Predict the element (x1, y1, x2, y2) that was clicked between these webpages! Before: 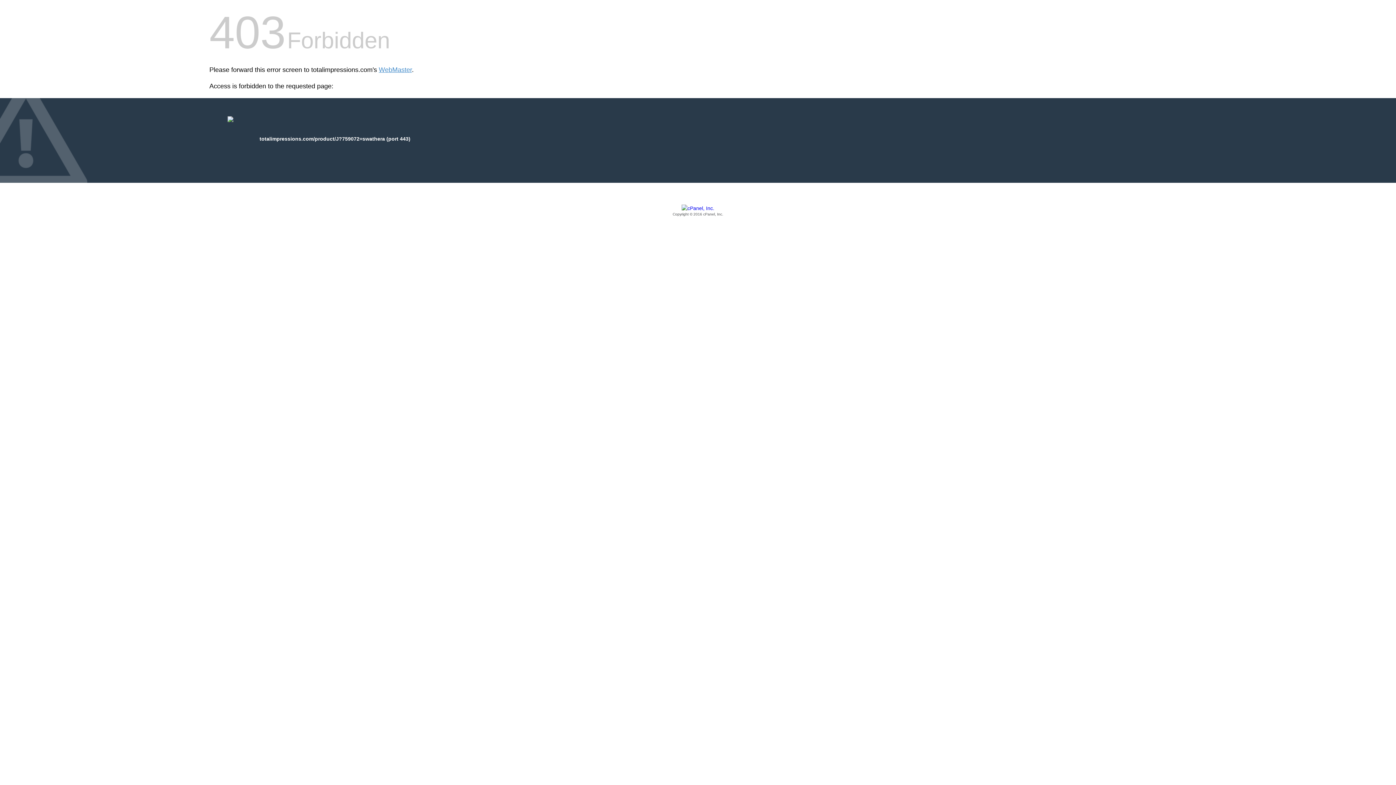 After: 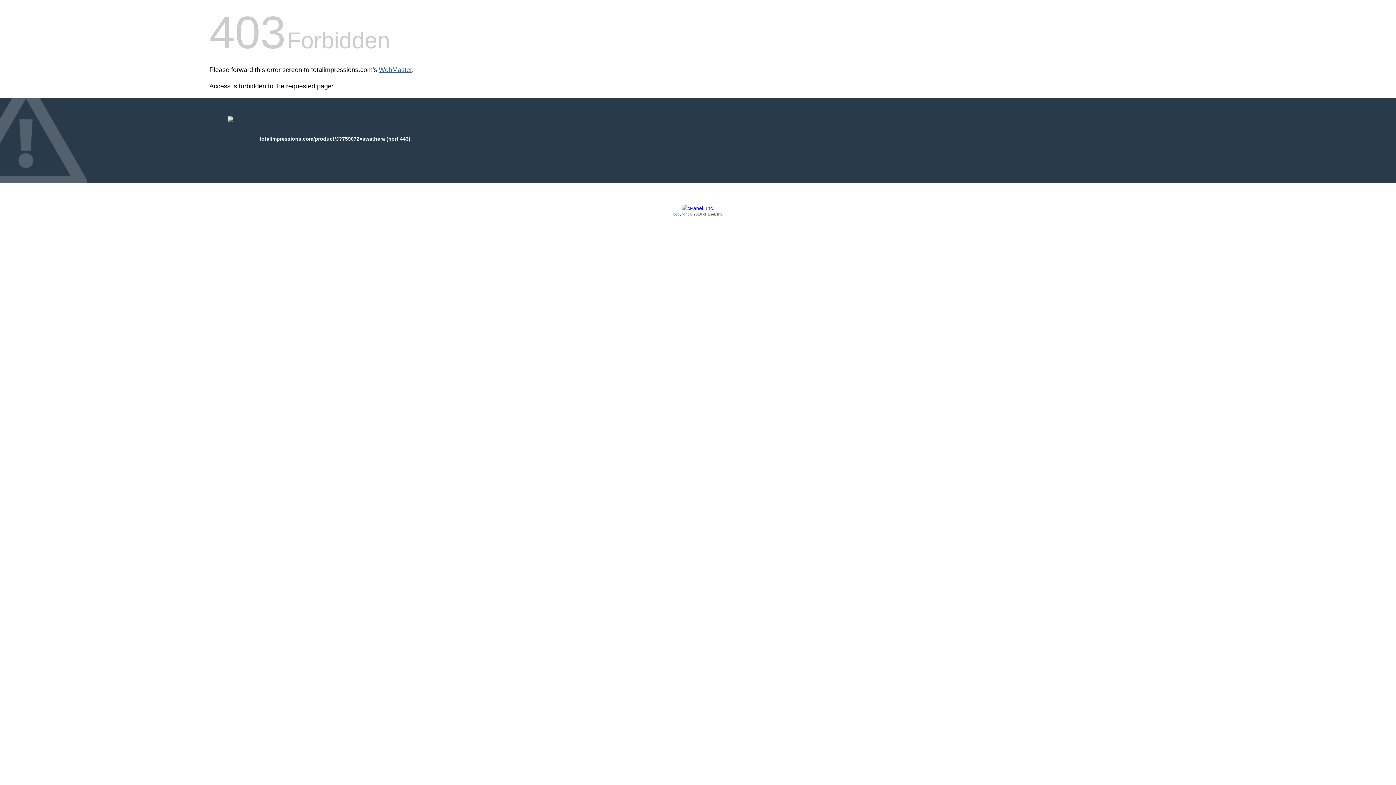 Action: label: WebMaster bbox: (378, 66, 412, 73)